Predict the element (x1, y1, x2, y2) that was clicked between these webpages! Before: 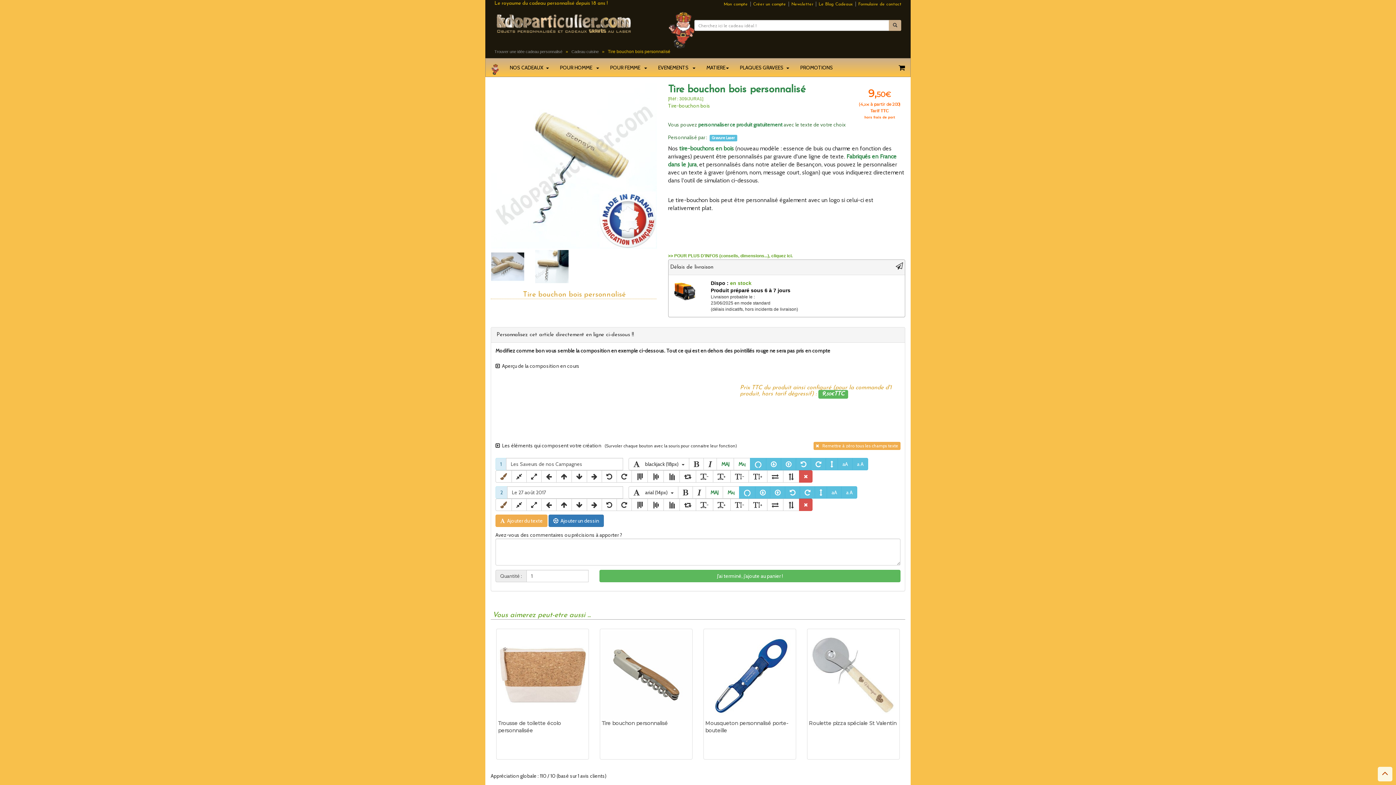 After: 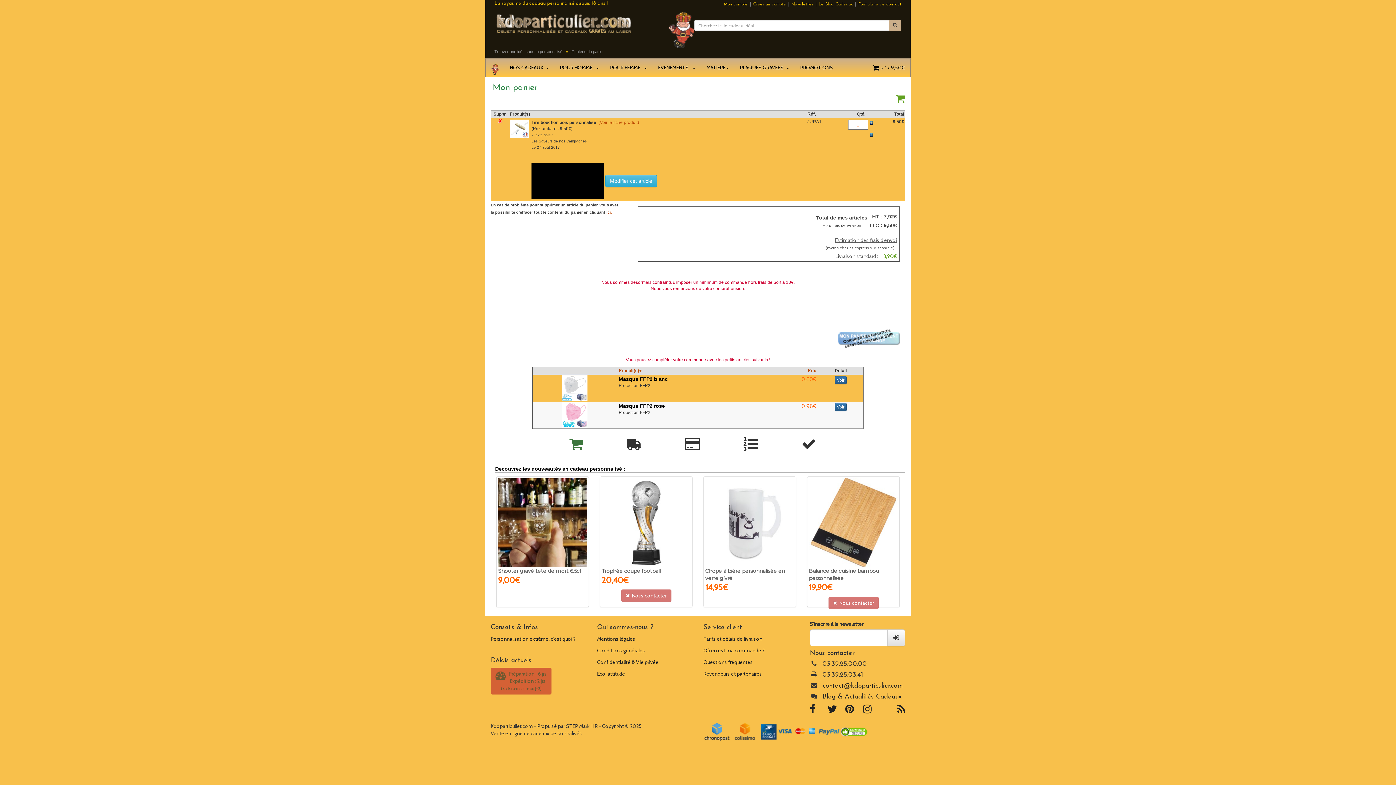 Action: bbox: (599, 570, 900, 582) label: J'ai terminé, j'ajoute au panier !